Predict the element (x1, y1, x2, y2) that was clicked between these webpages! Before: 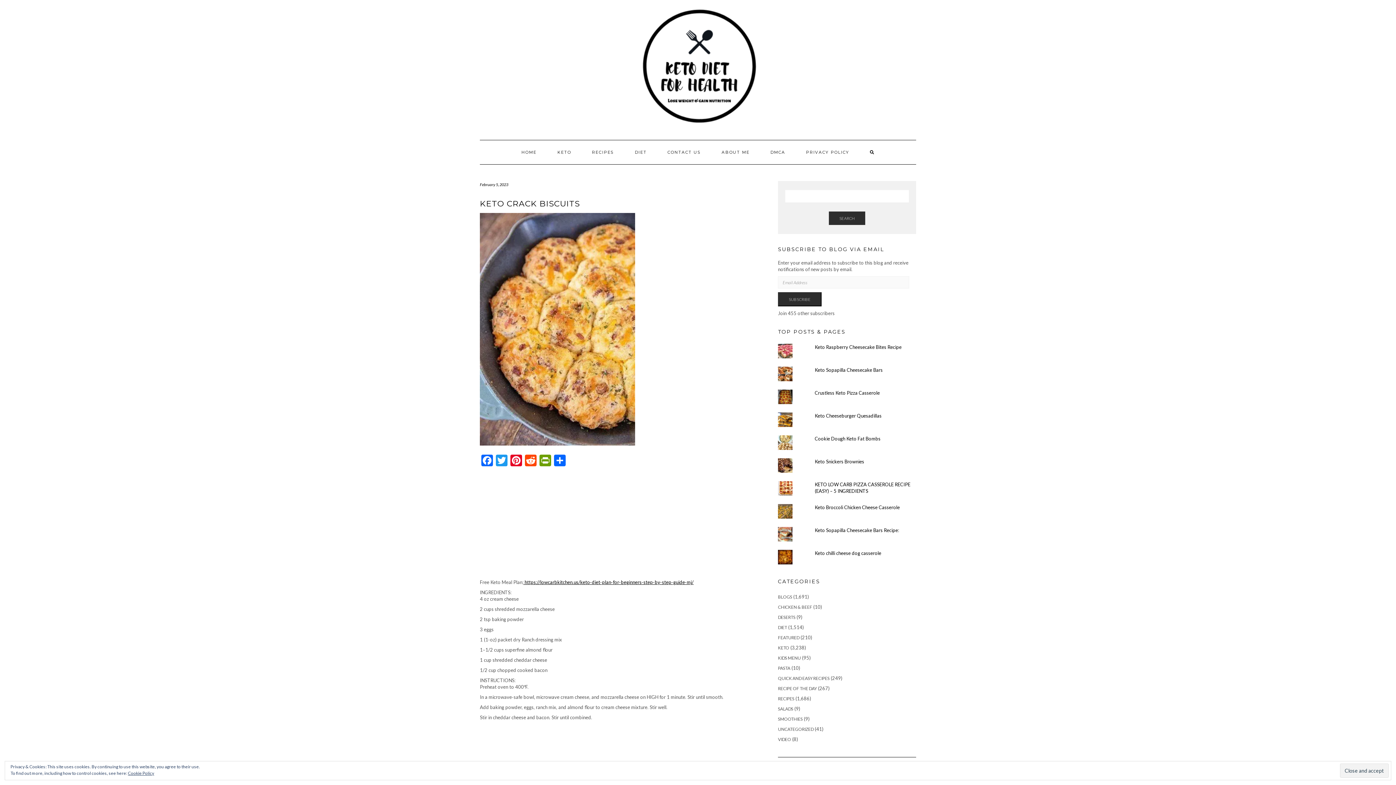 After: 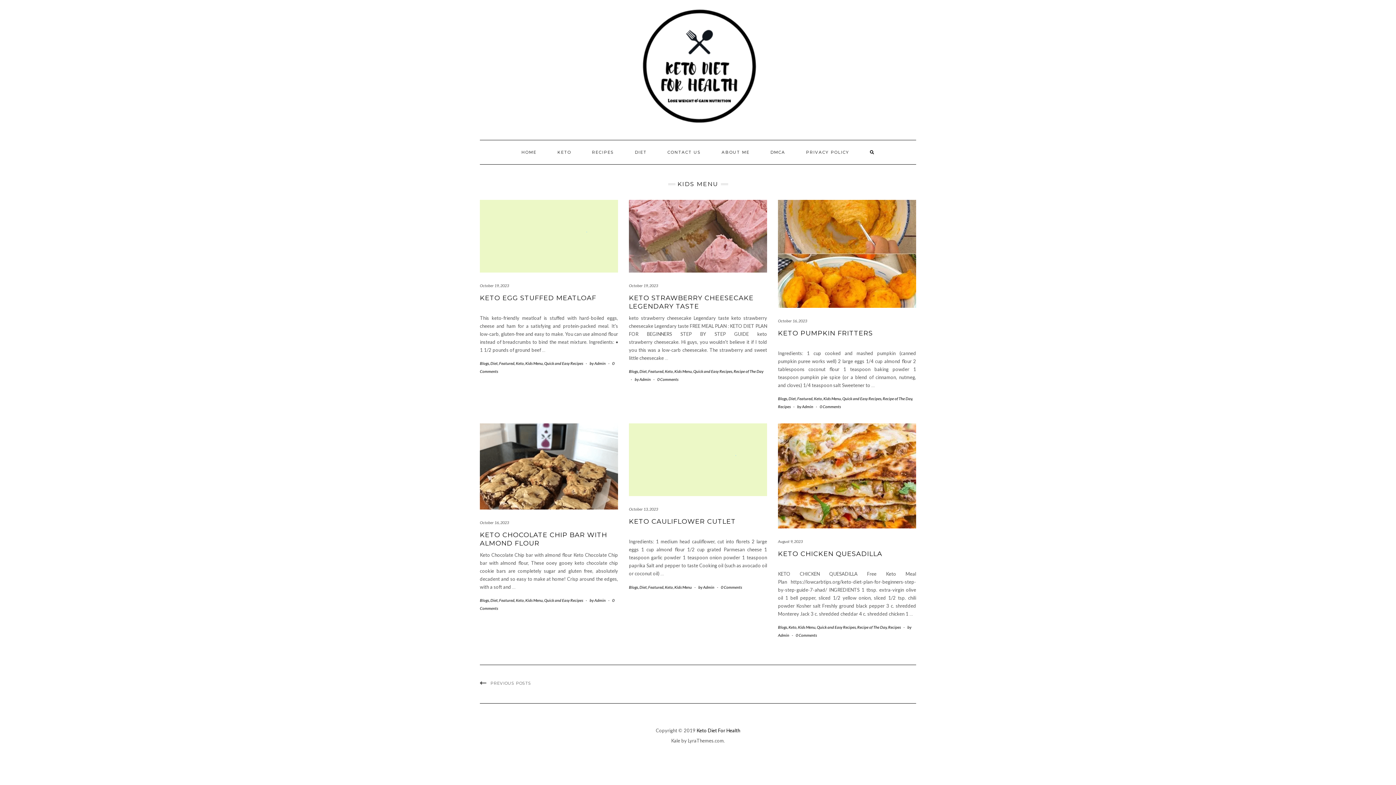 Action: bbox: (778, 655, 801, 661) label: KIDS MENU